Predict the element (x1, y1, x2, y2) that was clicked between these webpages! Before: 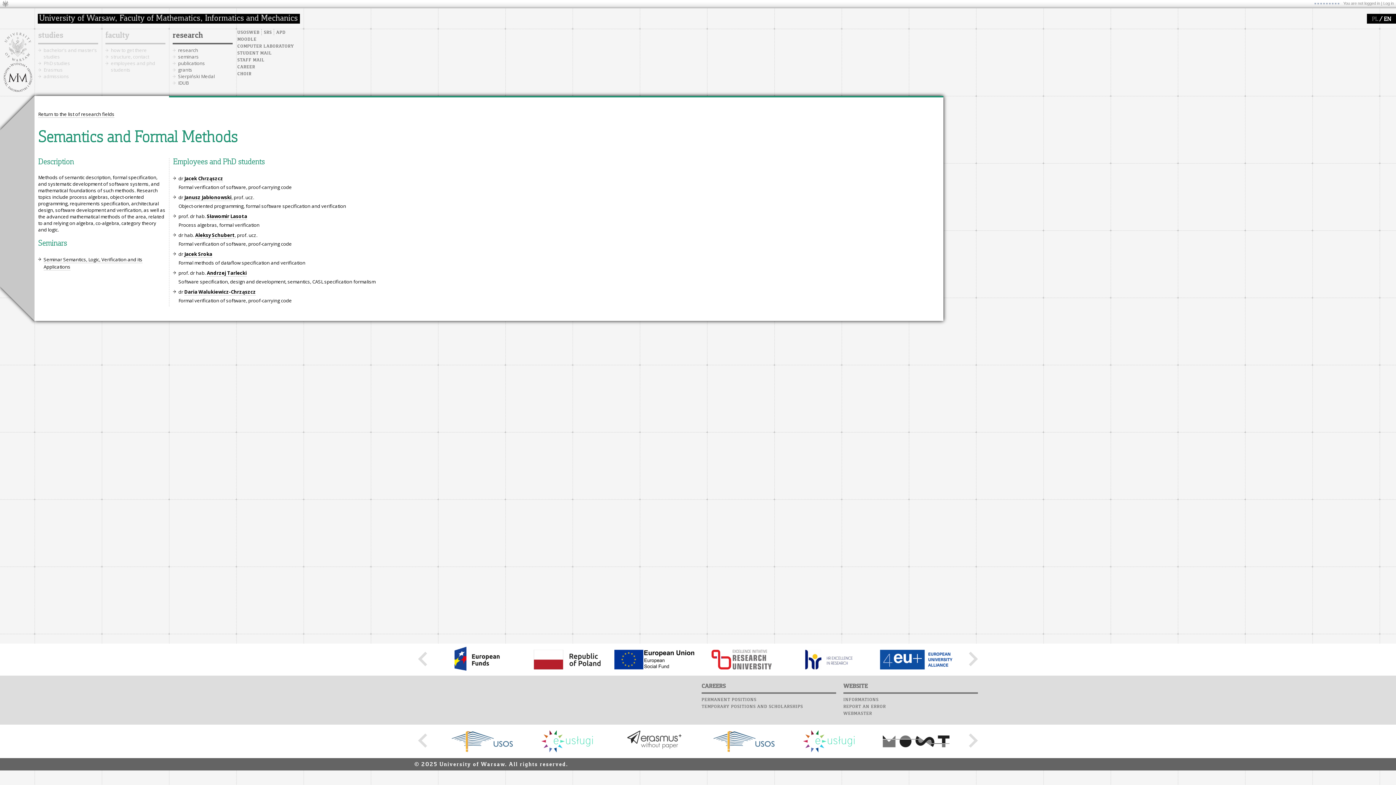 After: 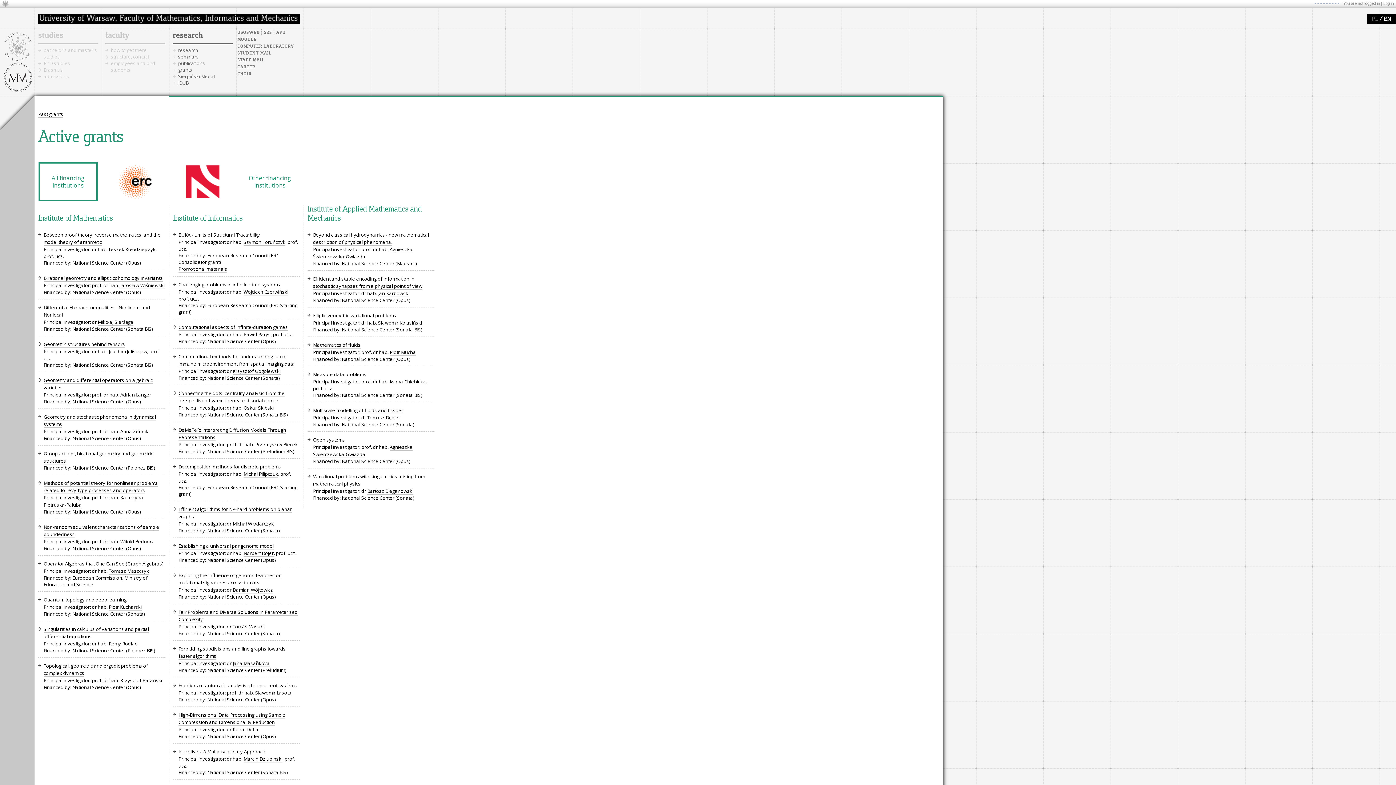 Action: label: grants bbox: (178, 66, 192, 73)